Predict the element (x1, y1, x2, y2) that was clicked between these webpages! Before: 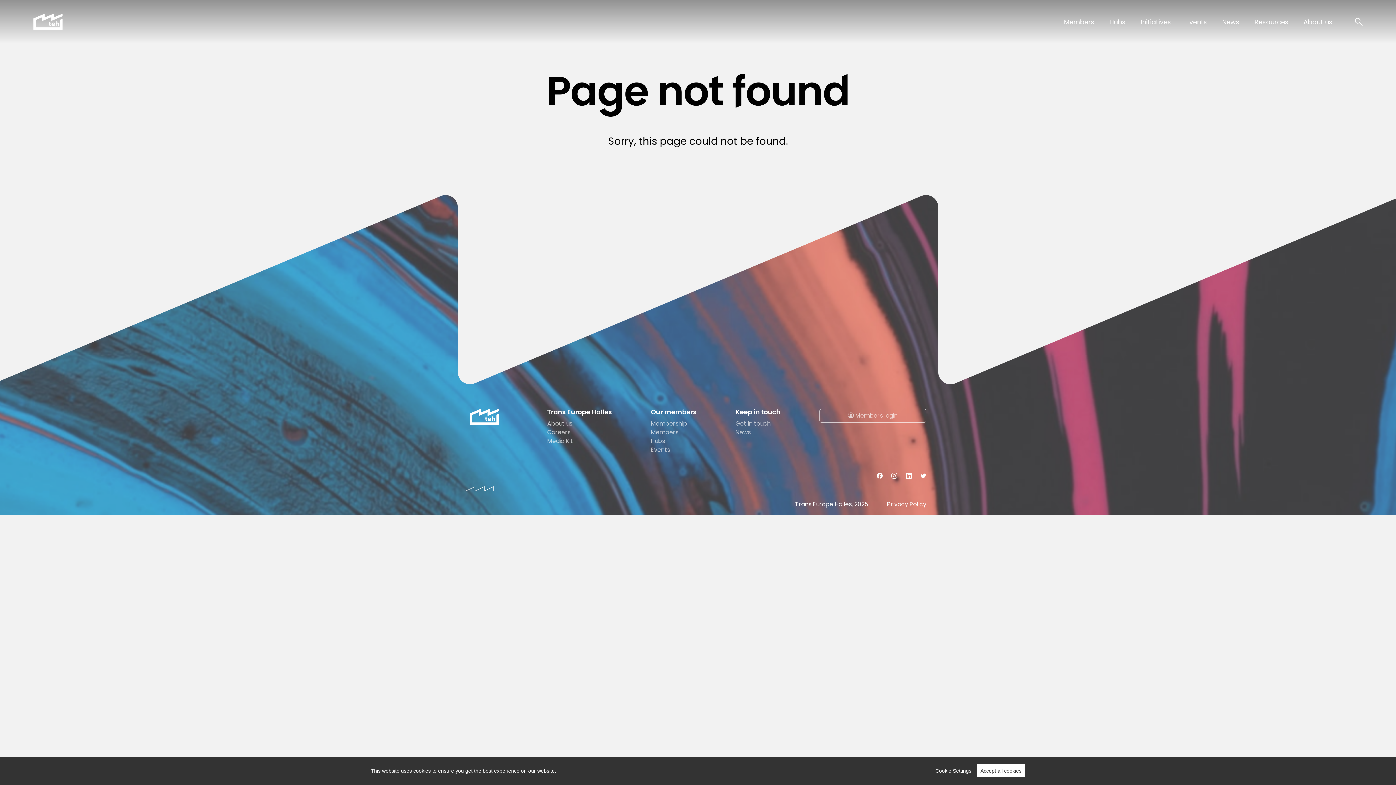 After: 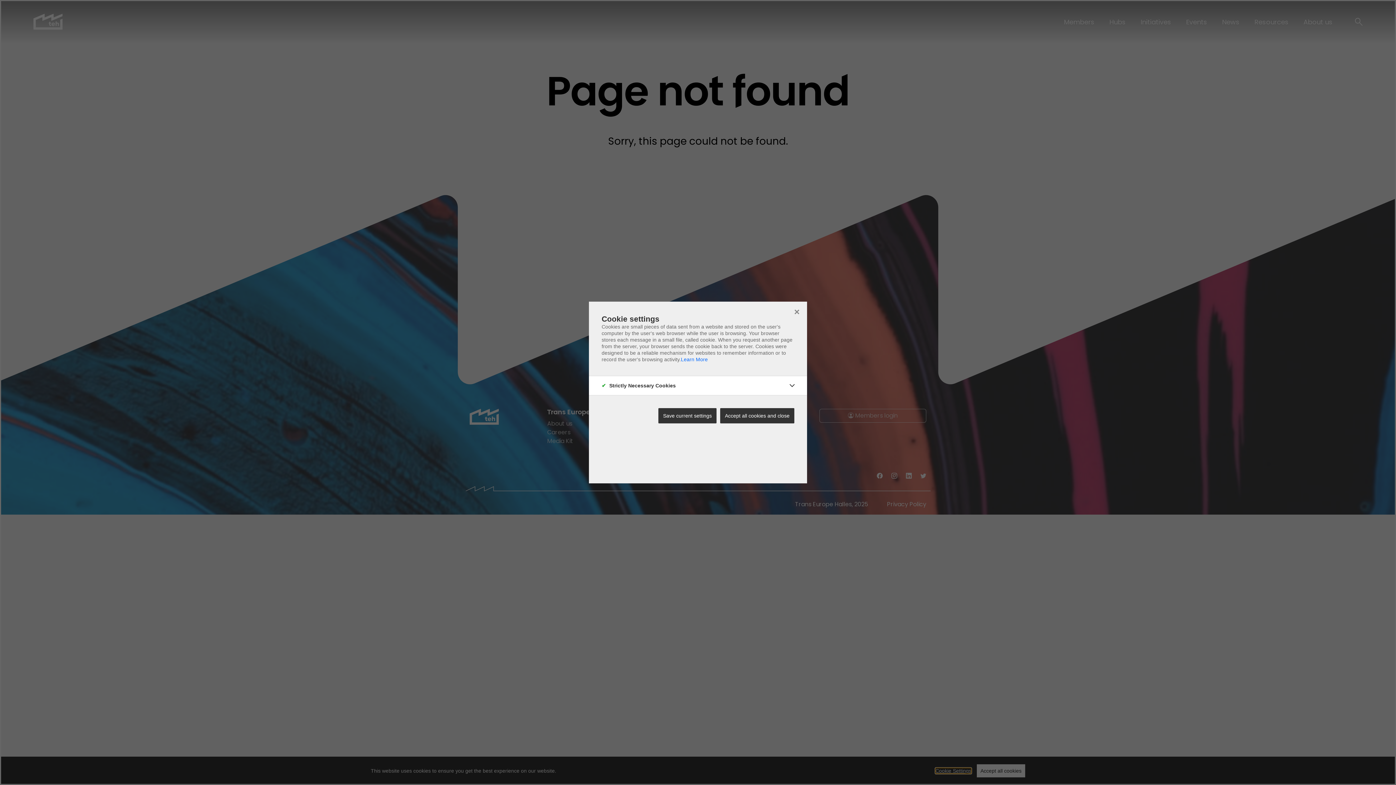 Action: bbox: (935, 768, 971, 774) label: Cookie Settings